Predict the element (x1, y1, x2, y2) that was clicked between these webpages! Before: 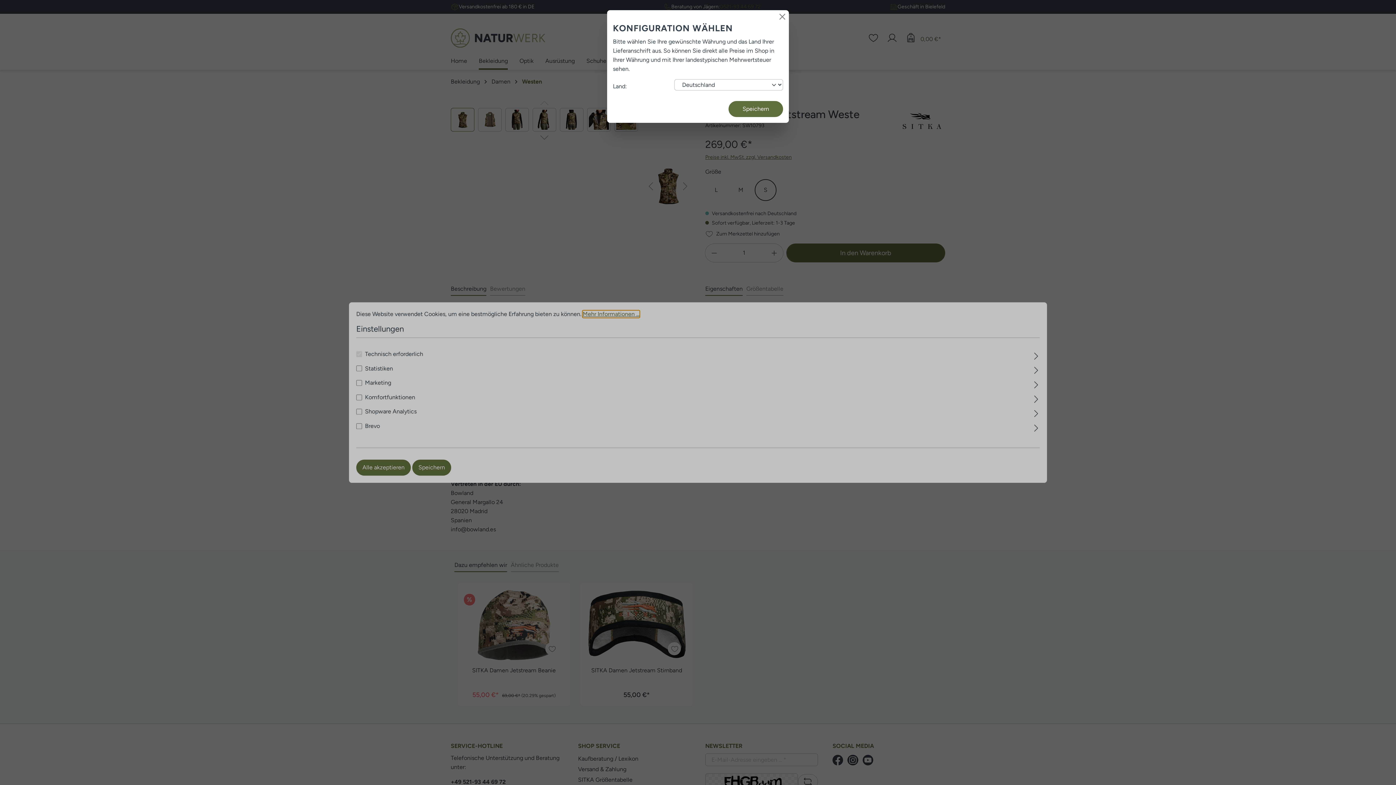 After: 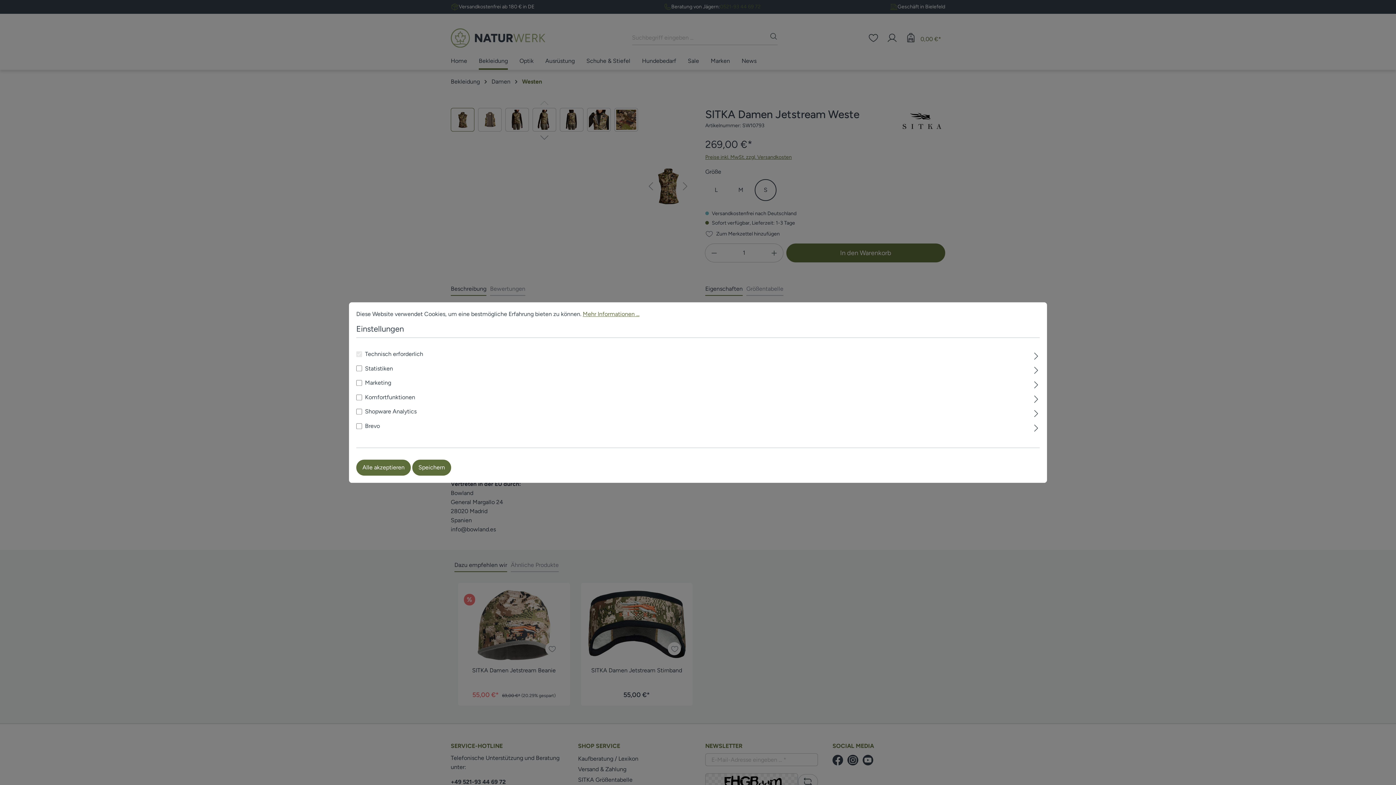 Action: bbox: (728, 101, 783, 117) label: Speichern